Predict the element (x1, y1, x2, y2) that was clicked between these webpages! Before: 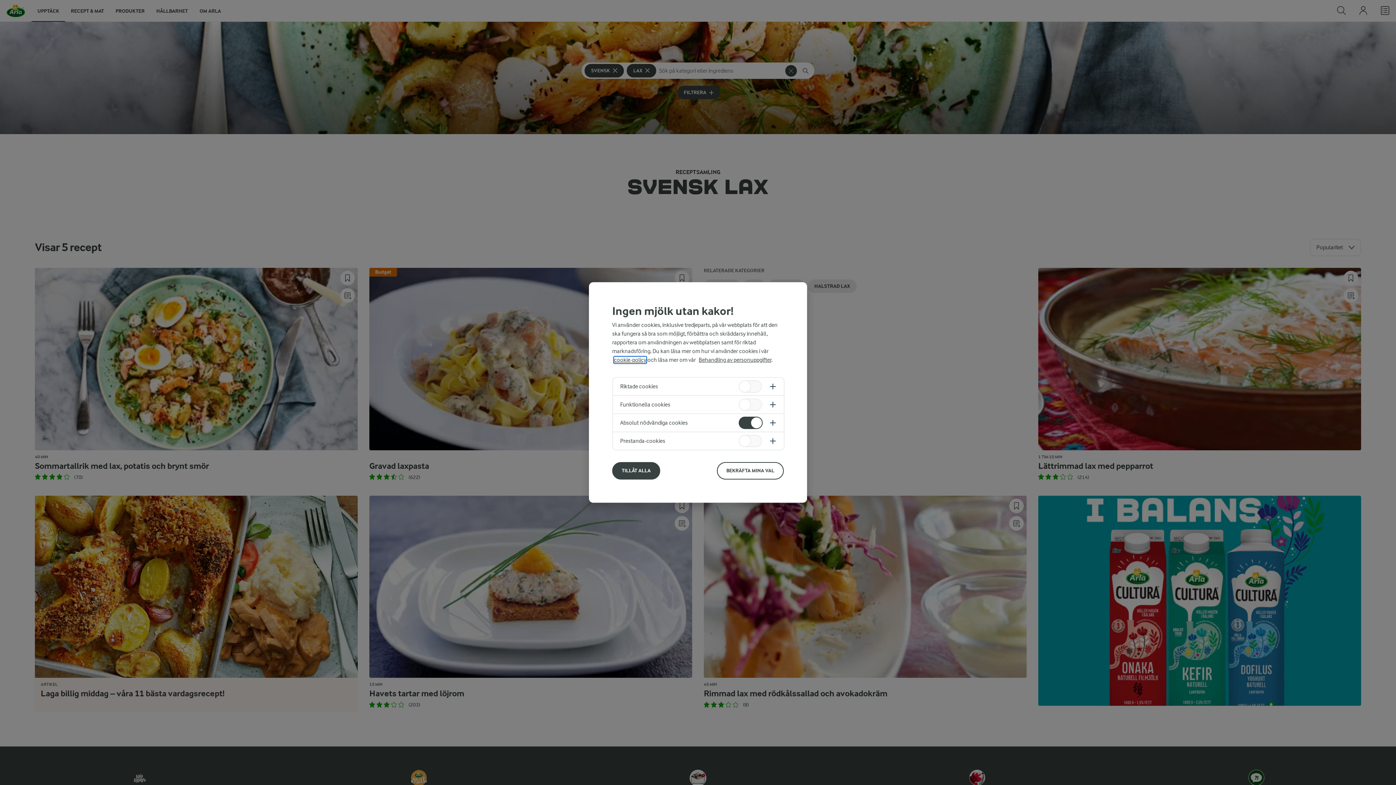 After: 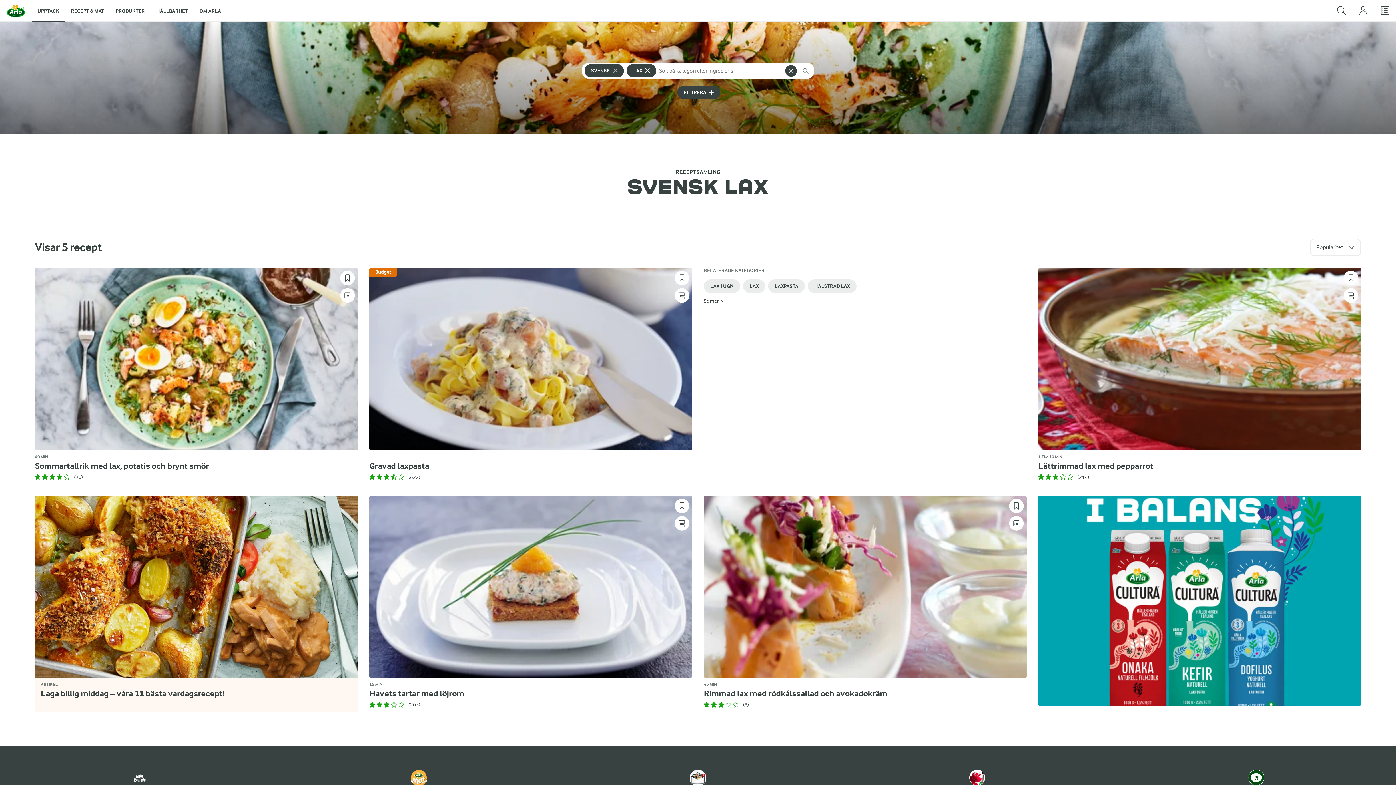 Action: label: BEKRÄFTA MINA VAL bbox: (717, 462, 784, 479)